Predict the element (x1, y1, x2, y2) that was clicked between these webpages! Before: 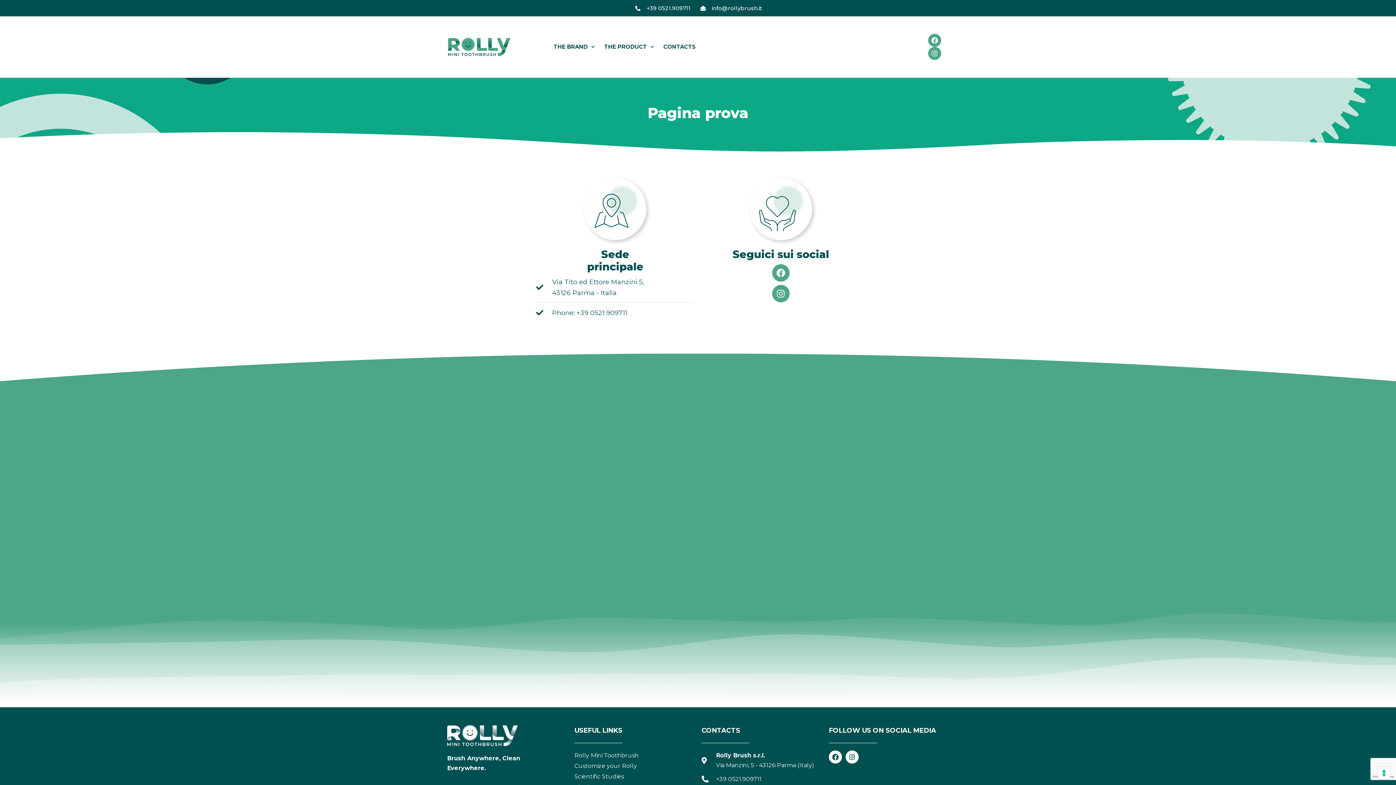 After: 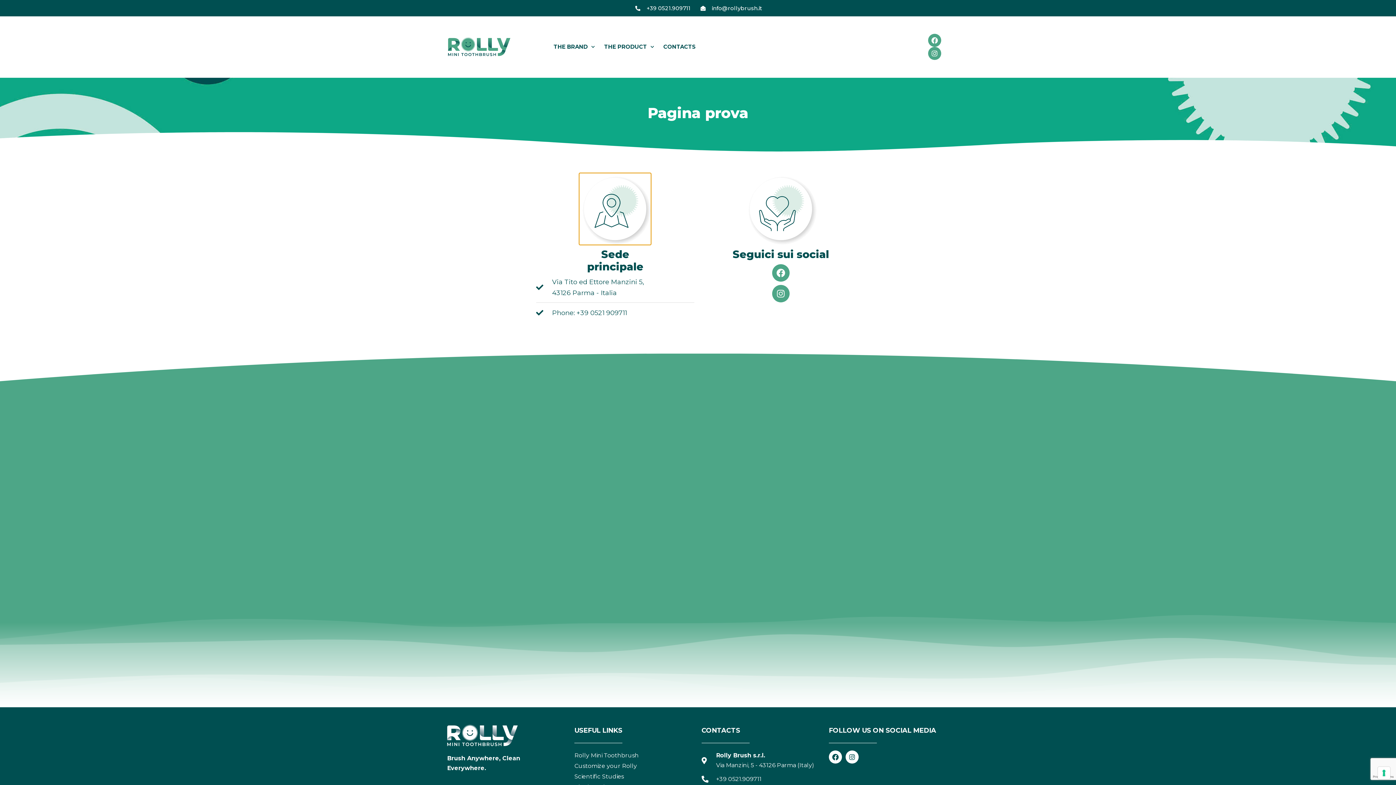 Action: bbox: (579, 204, 651, 212)